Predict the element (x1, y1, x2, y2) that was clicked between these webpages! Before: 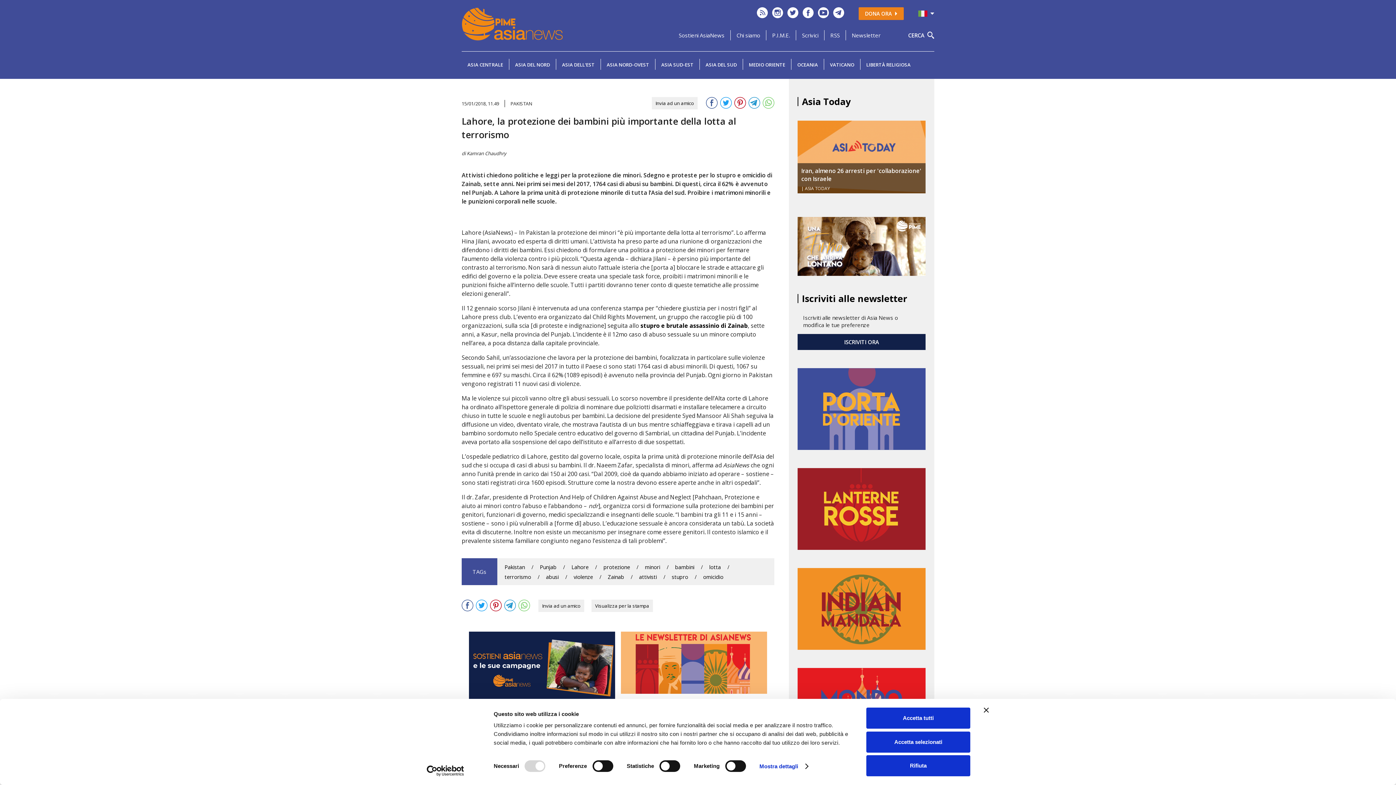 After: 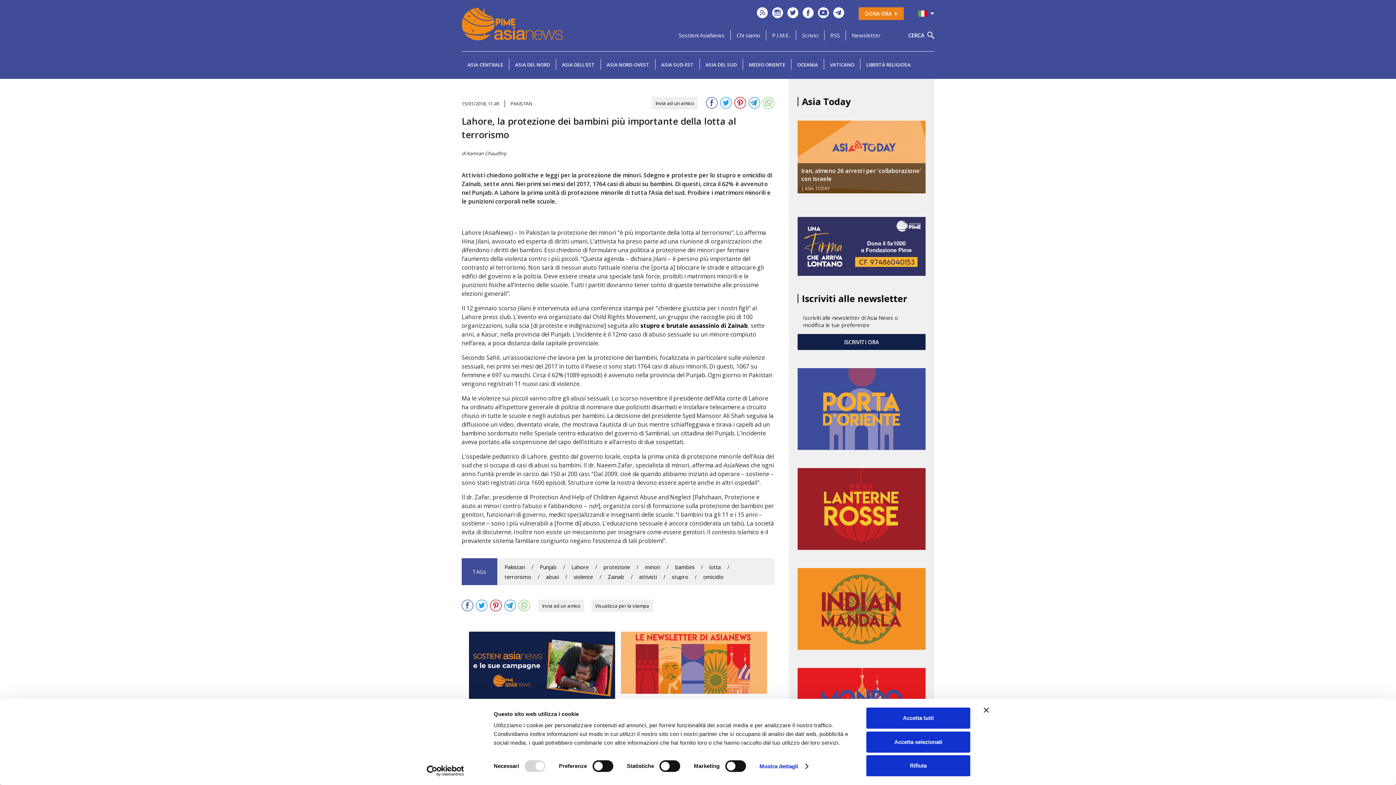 Action: label: terrorismo bbox: (504, 573, 531, 580)